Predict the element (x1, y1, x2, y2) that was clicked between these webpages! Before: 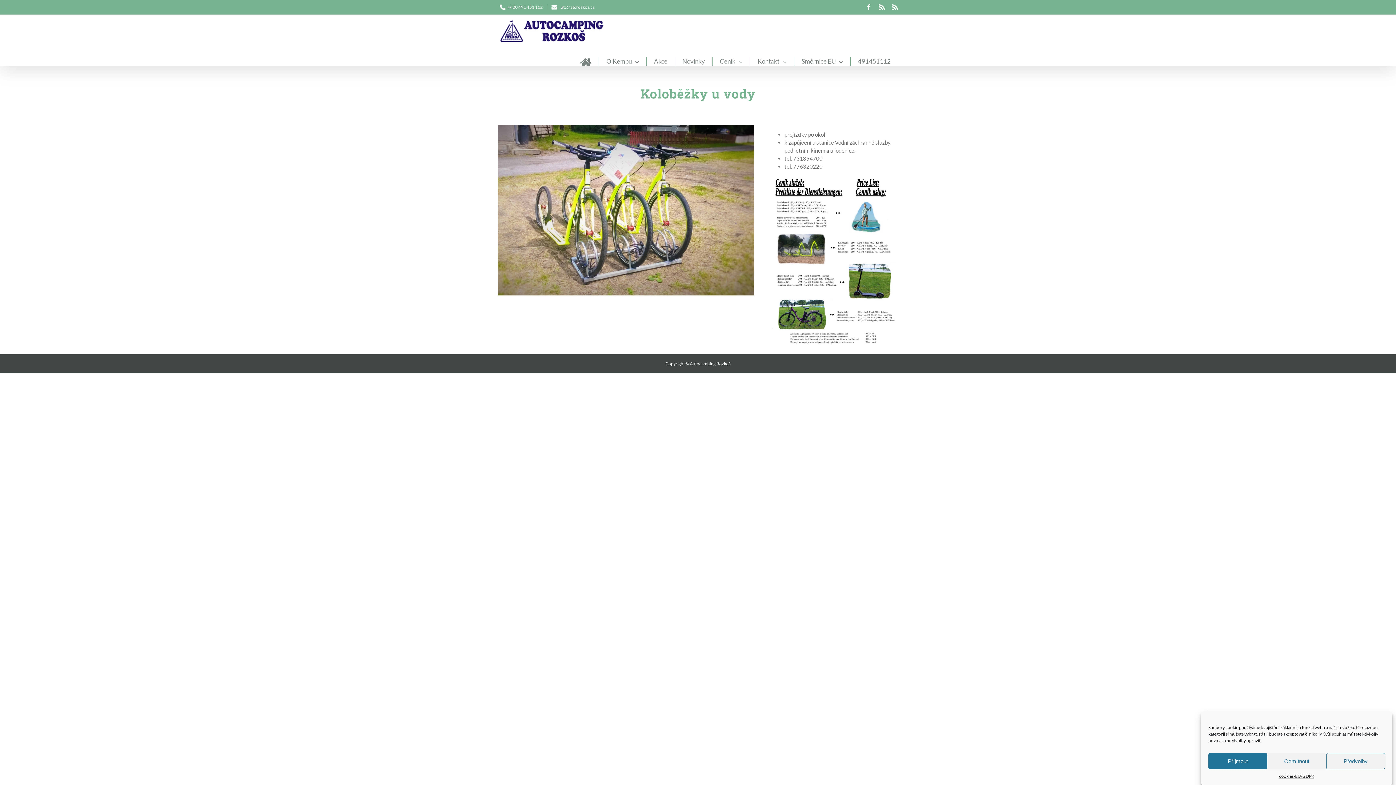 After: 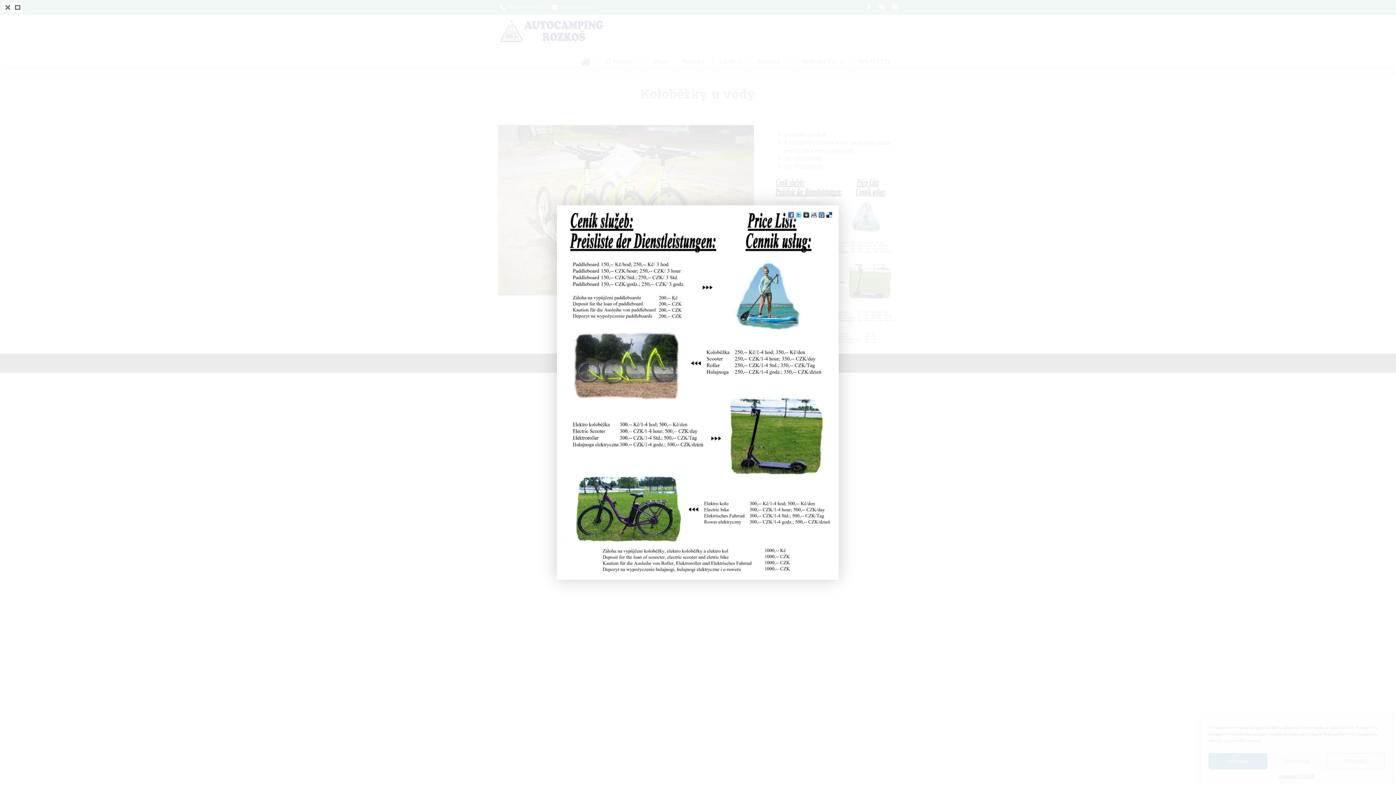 Action: bbox: (770, 176, 898, 183)